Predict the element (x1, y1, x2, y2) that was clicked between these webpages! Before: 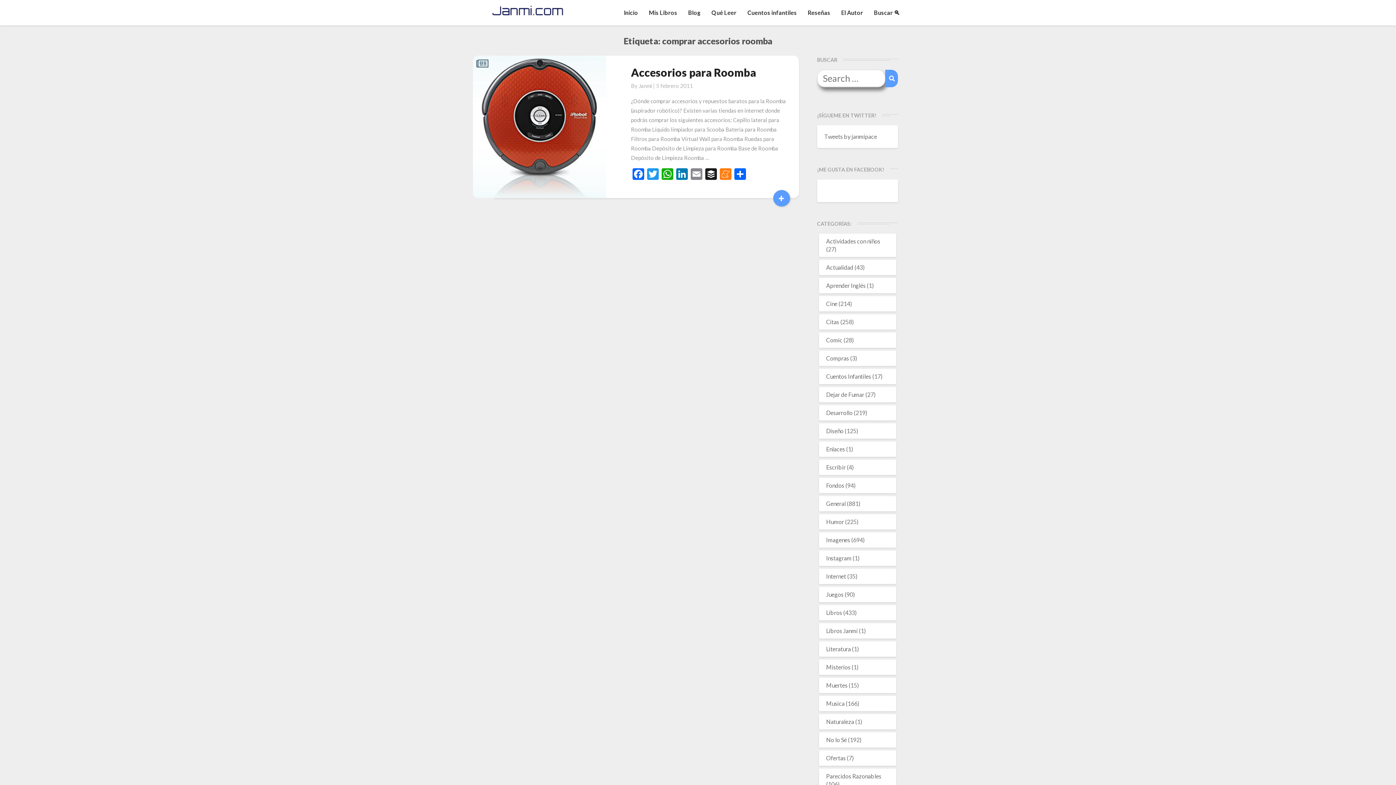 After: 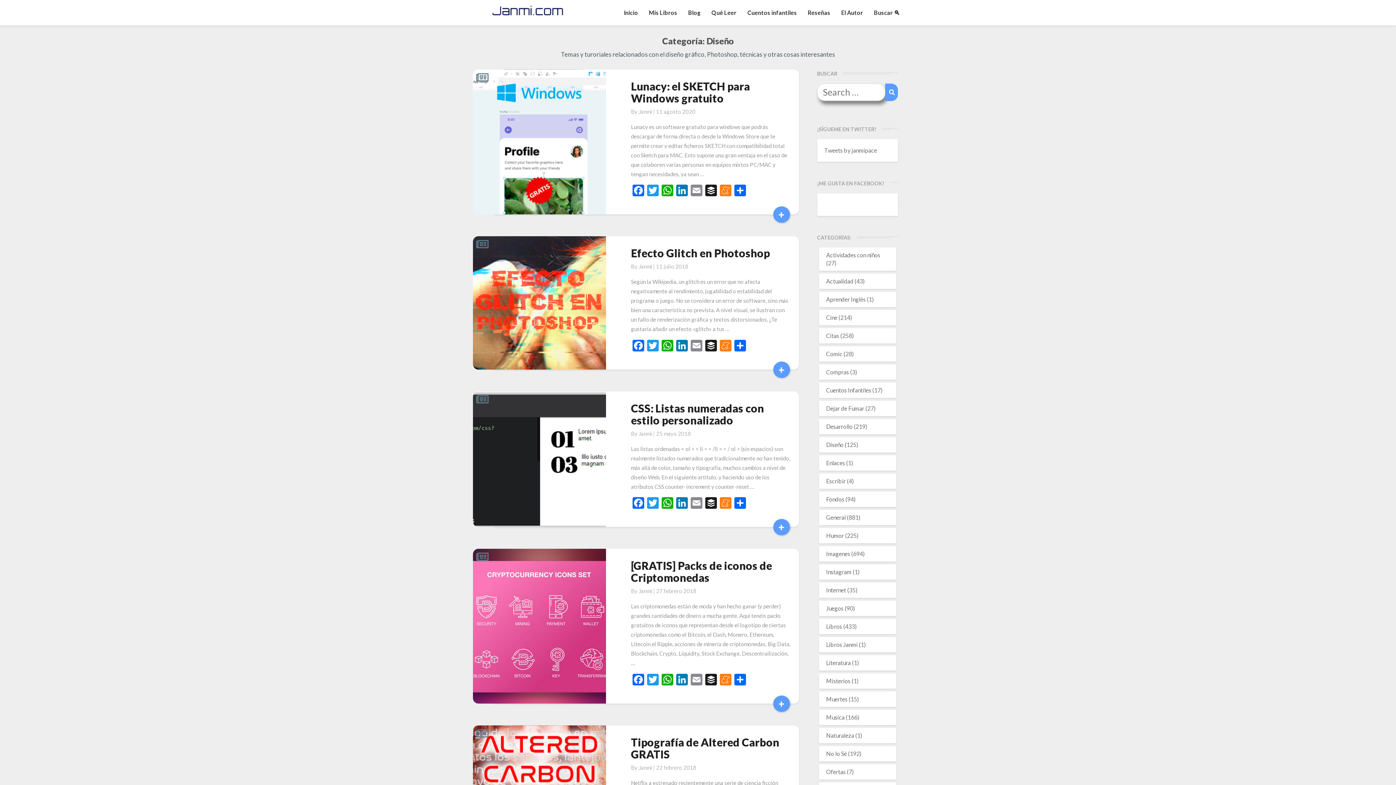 Action: bbox: (826, 427, 843, 434) label: Diseño